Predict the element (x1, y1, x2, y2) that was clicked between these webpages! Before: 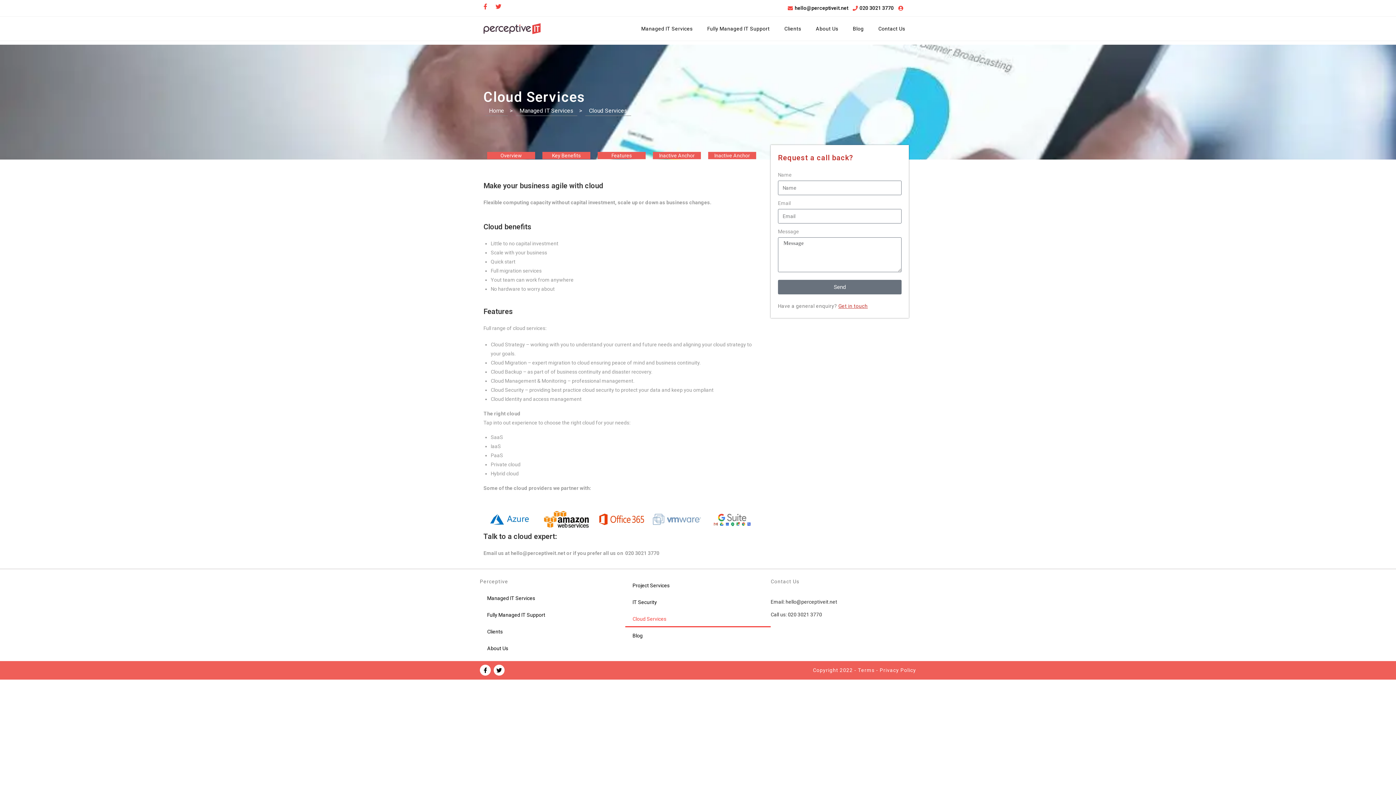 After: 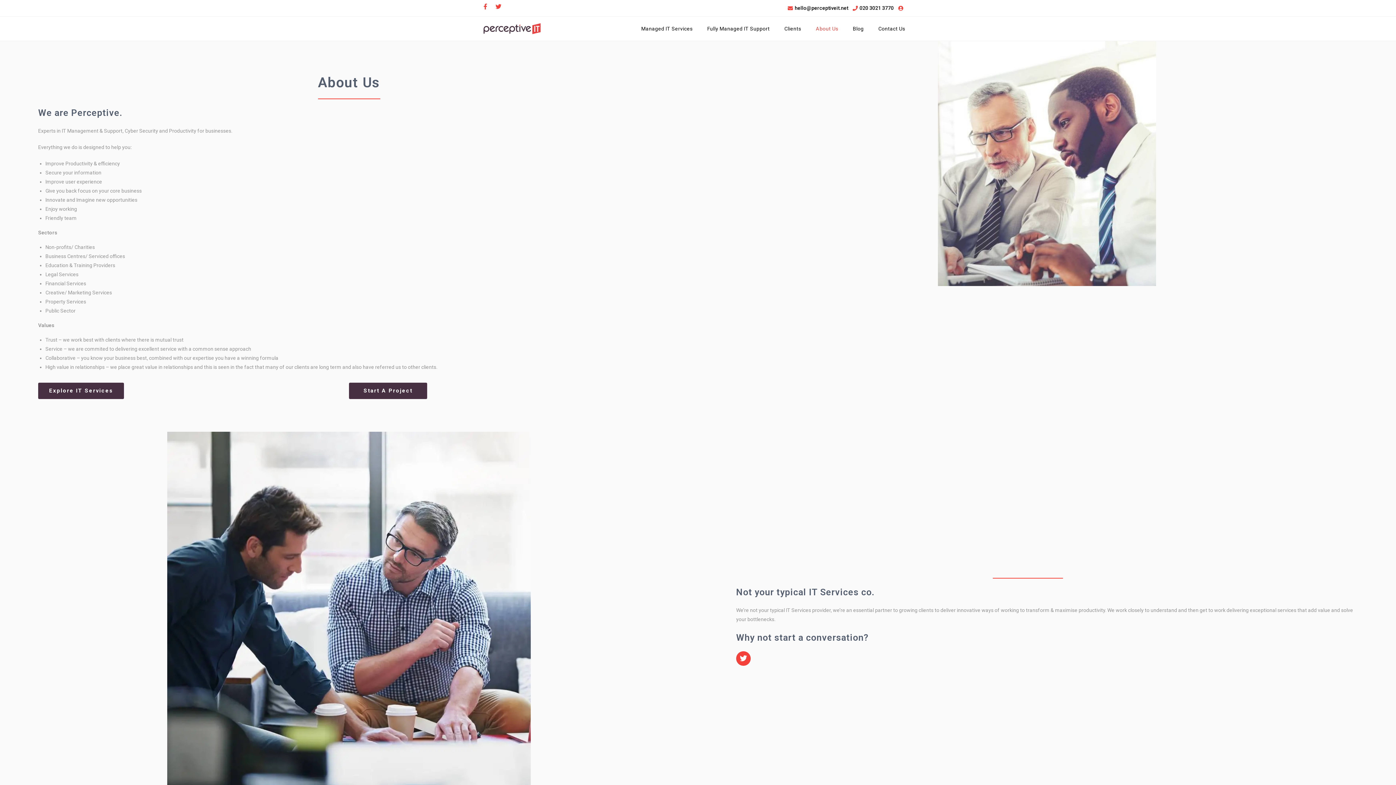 Action: label: About Us bbox: (480, 640, 625, 657)